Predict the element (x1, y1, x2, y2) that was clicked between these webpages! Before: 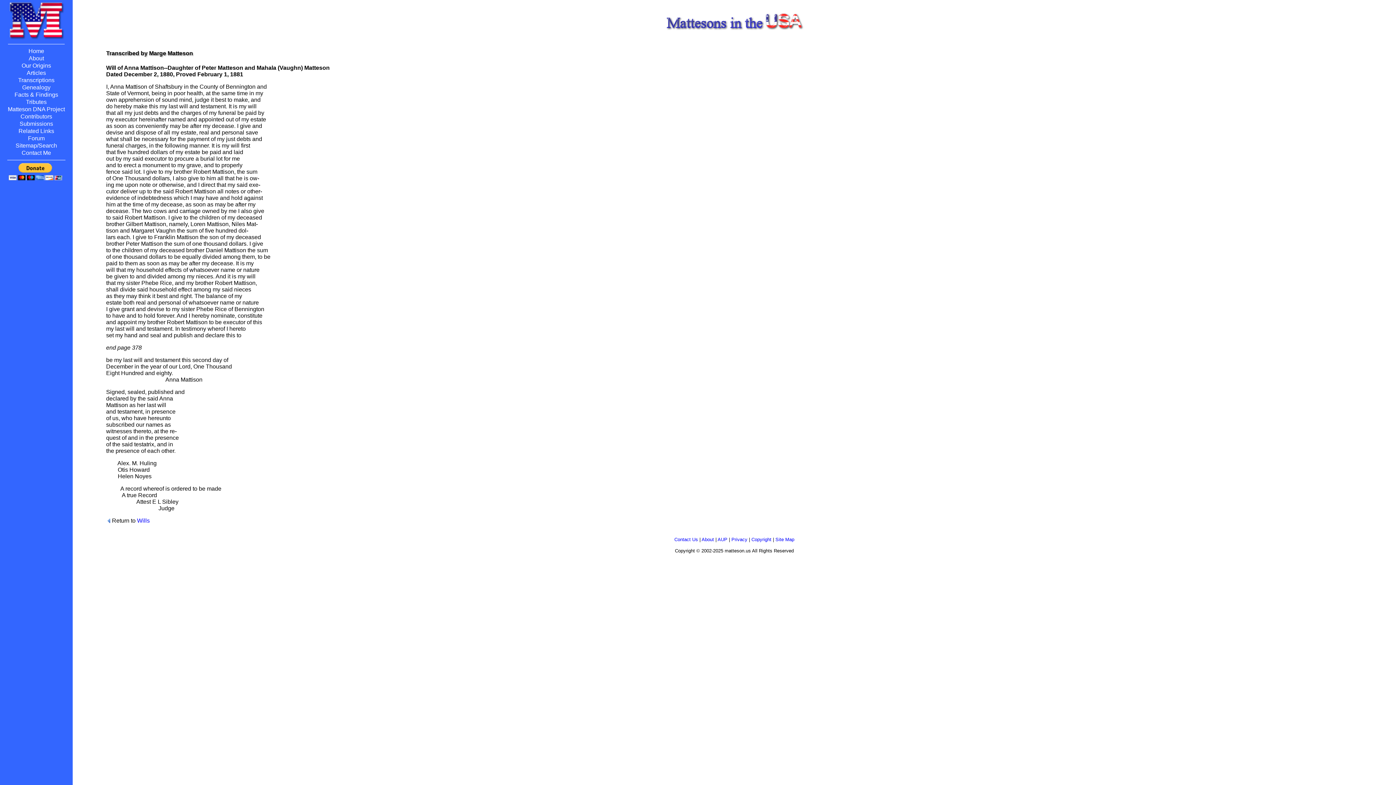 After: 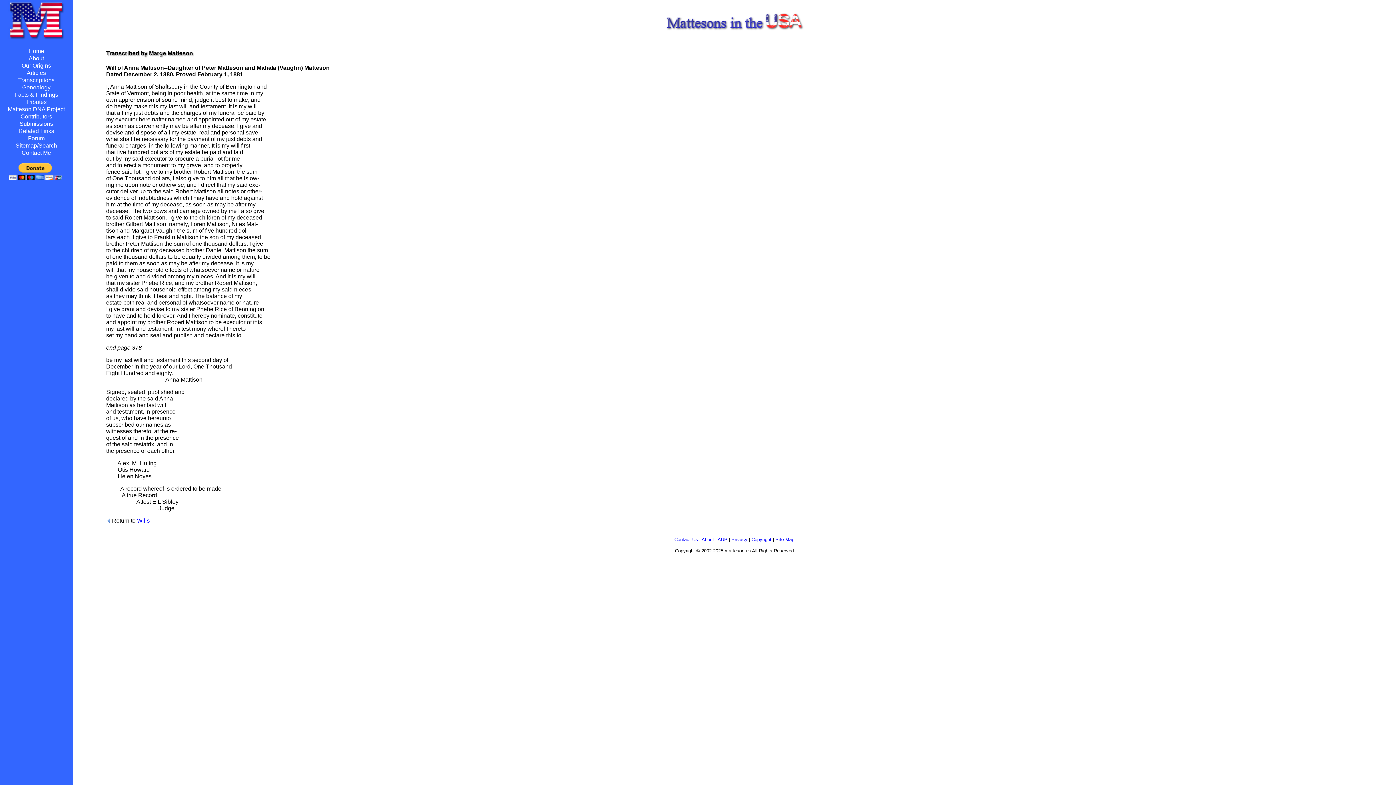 Action: bbox: (22, 84, 50, 90) label: Genealogy